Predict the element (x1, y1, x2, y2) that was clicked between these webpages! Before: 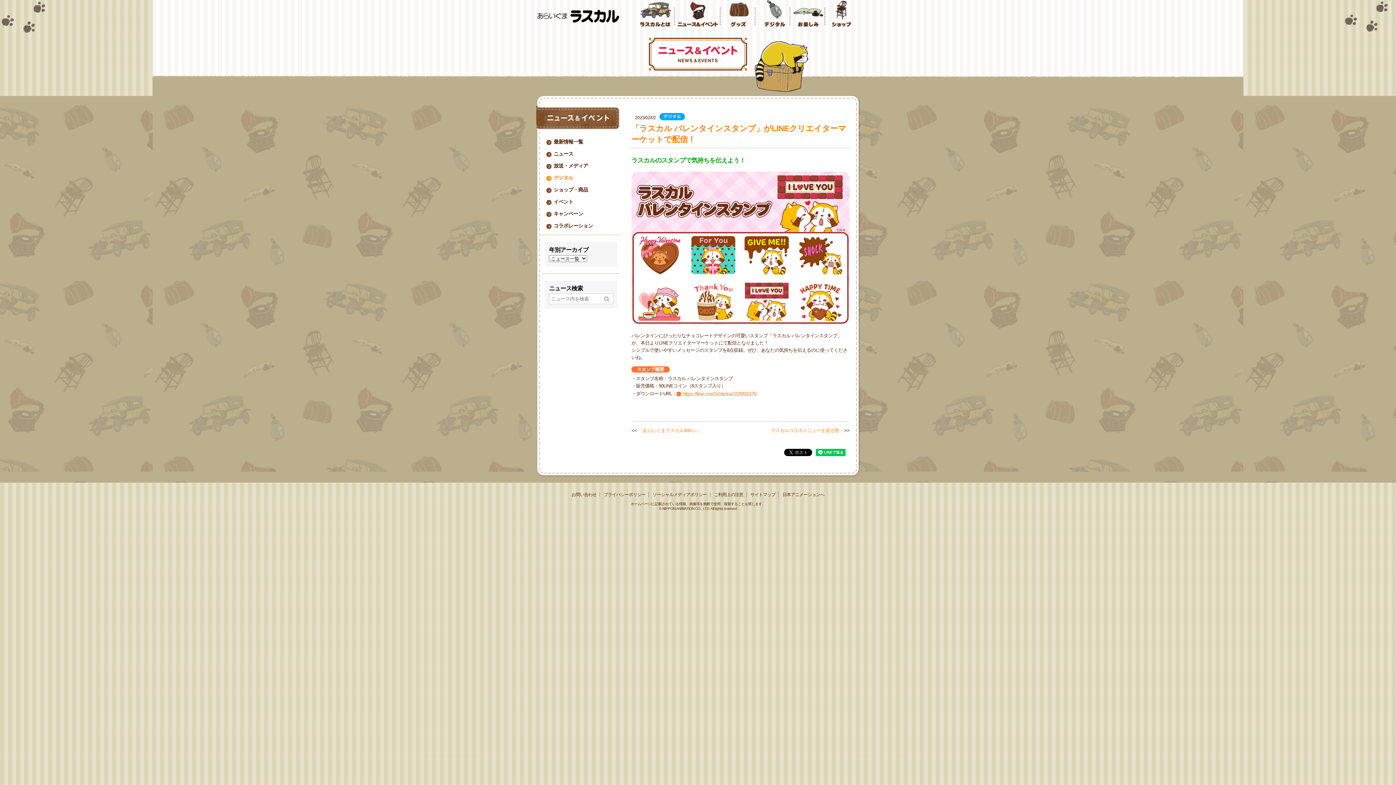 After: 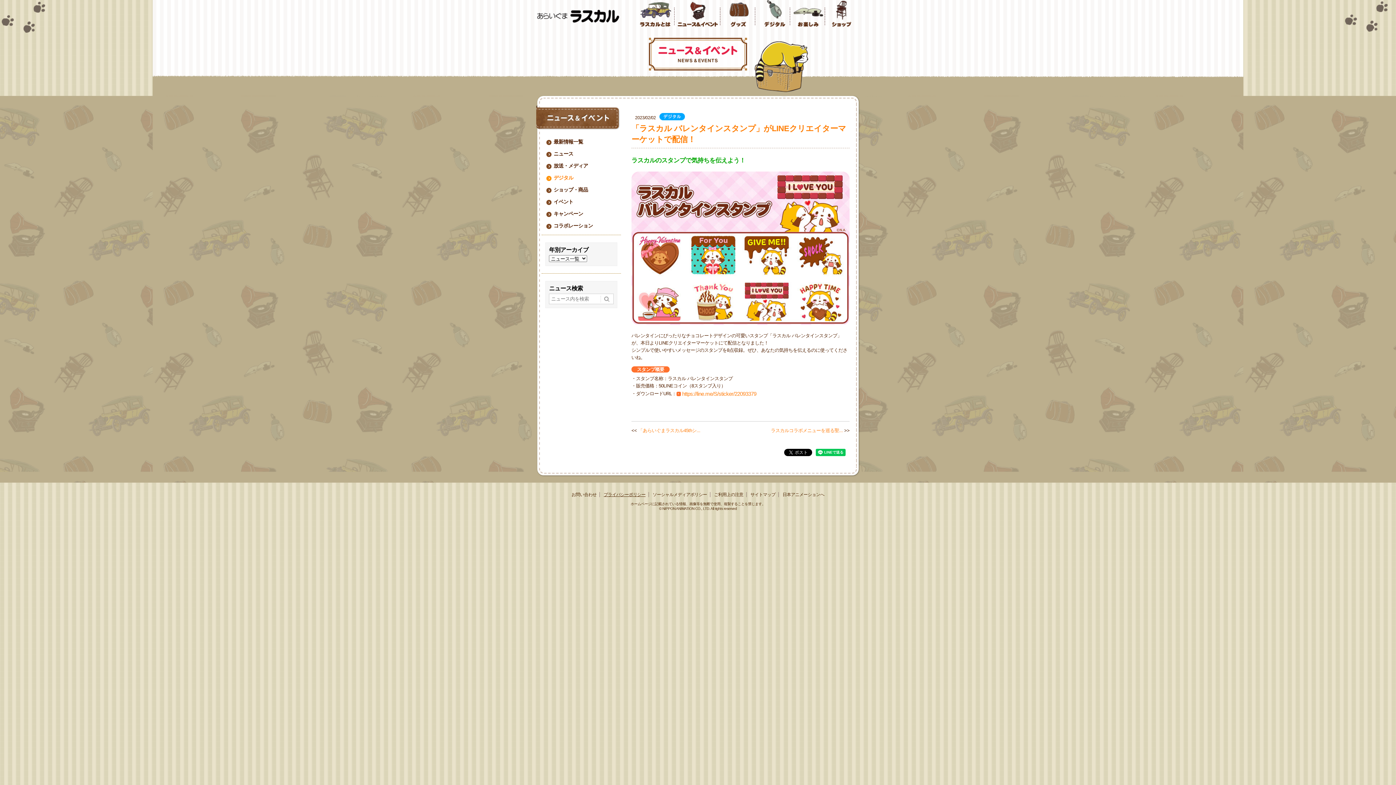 Action: bbox: (601, 492, 649, 497) label: プライバシーポリシー